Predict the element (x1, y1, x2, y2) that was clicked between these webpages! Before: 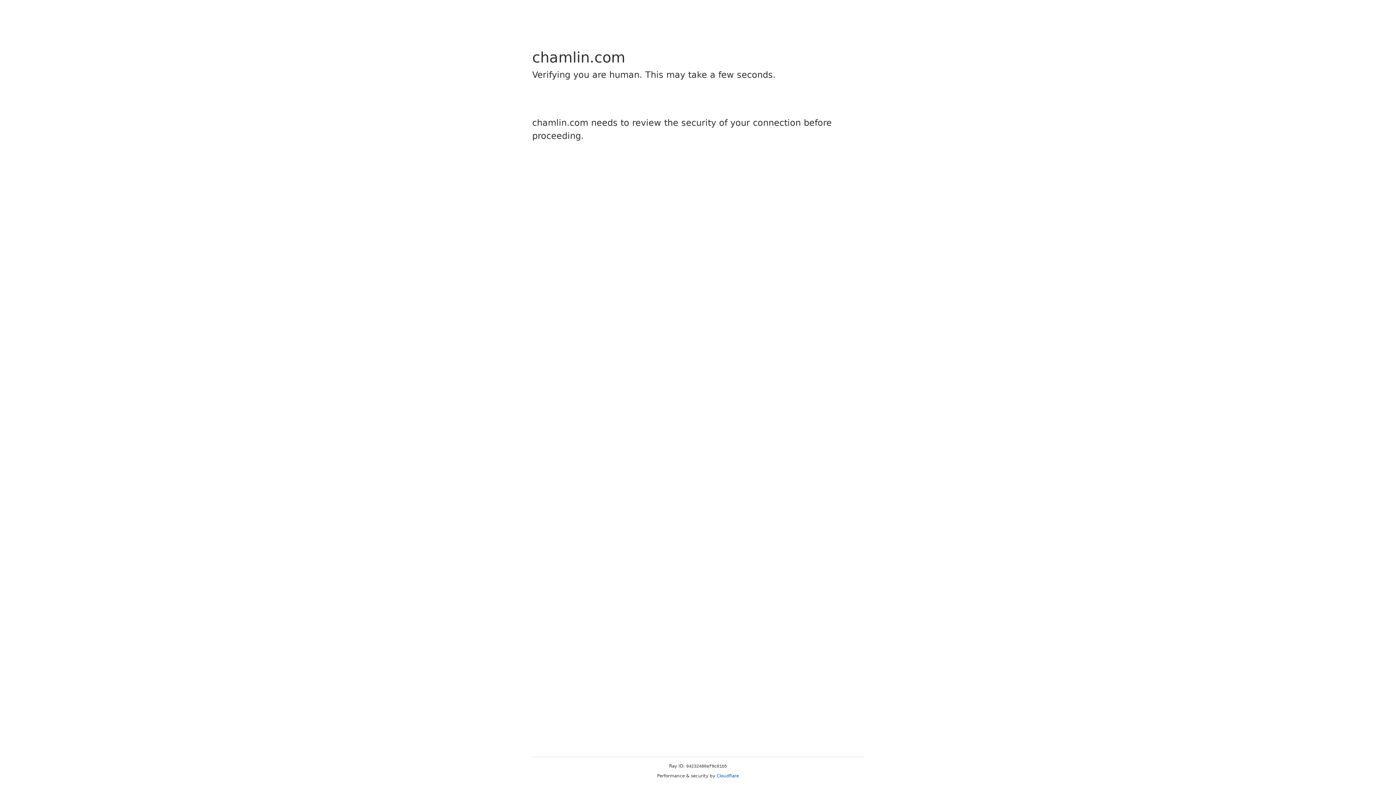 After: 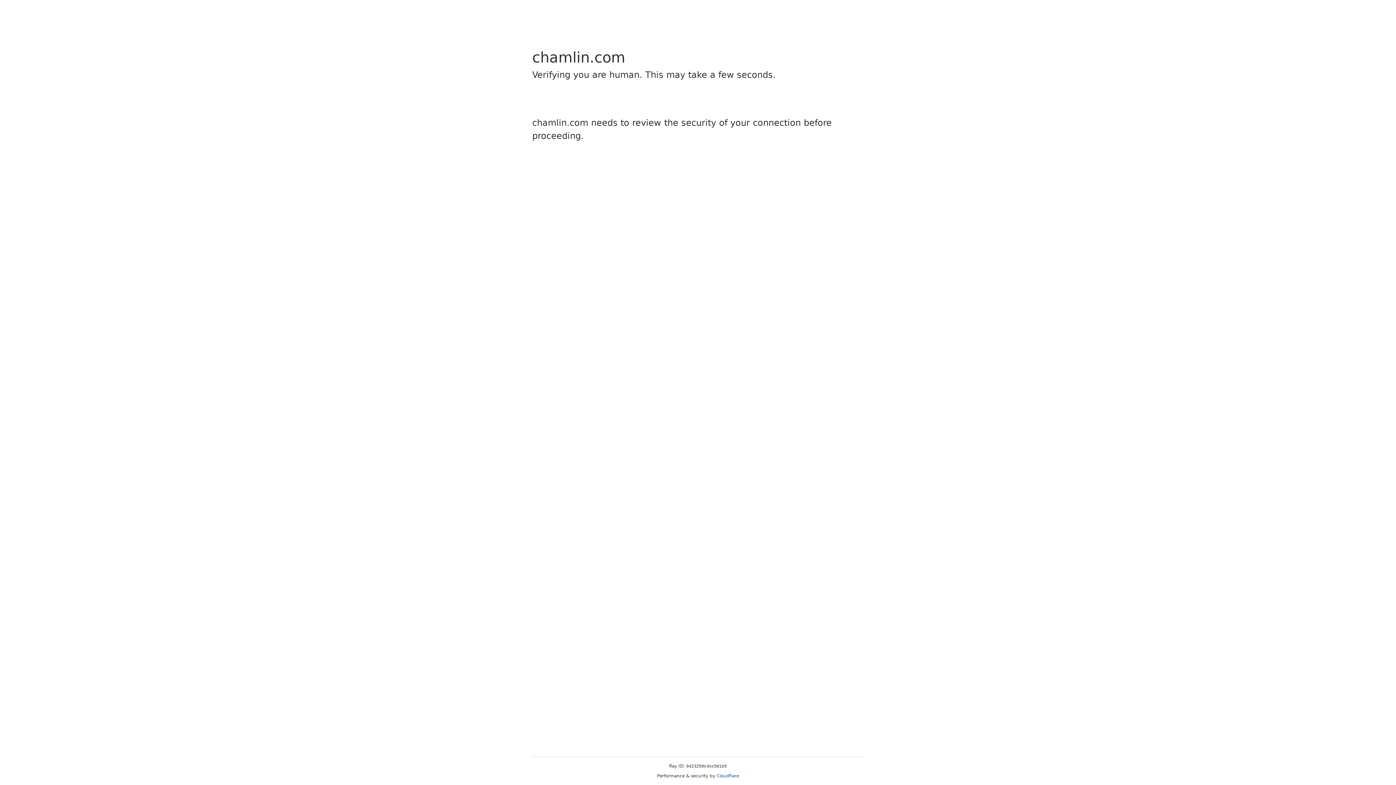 Action: label: Cloudflare bbox: (716, 773, 739, 778)